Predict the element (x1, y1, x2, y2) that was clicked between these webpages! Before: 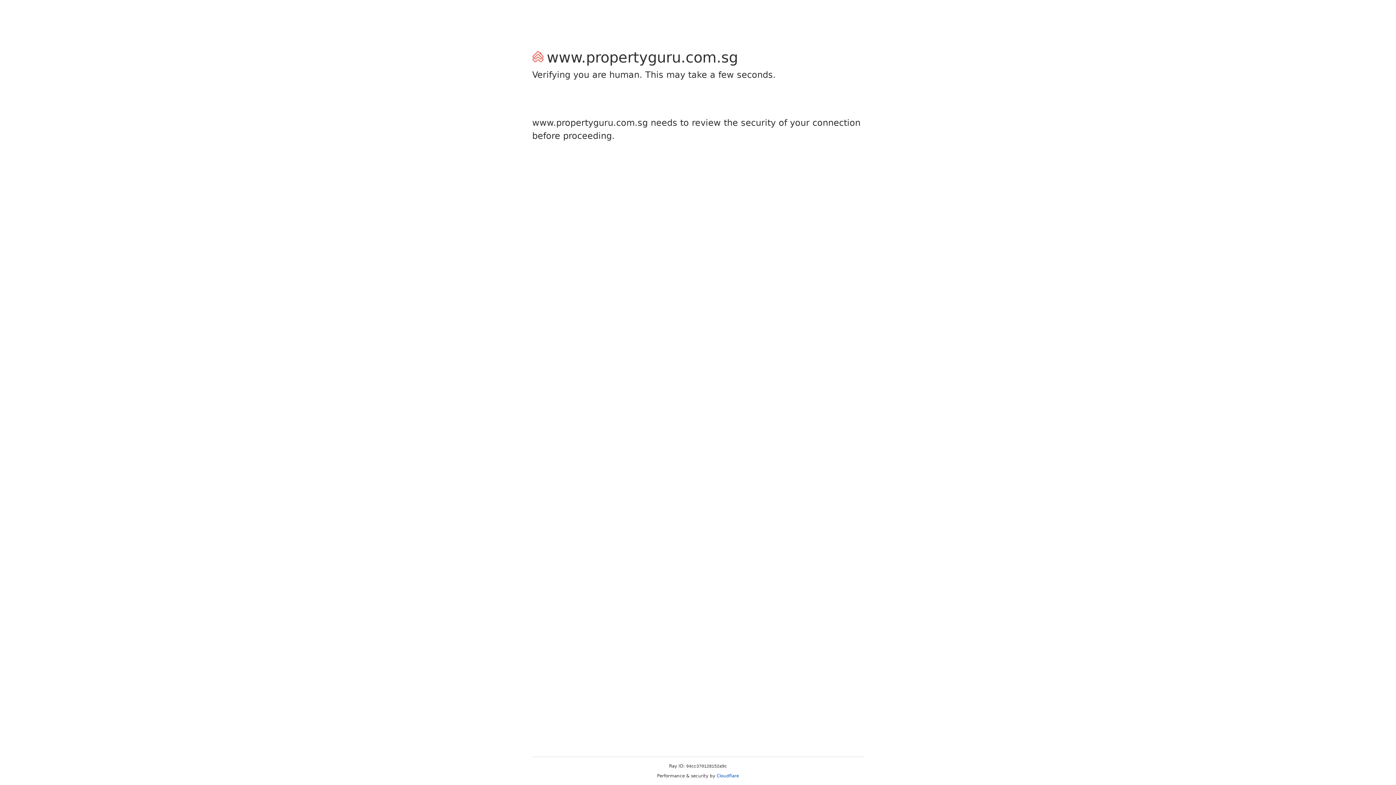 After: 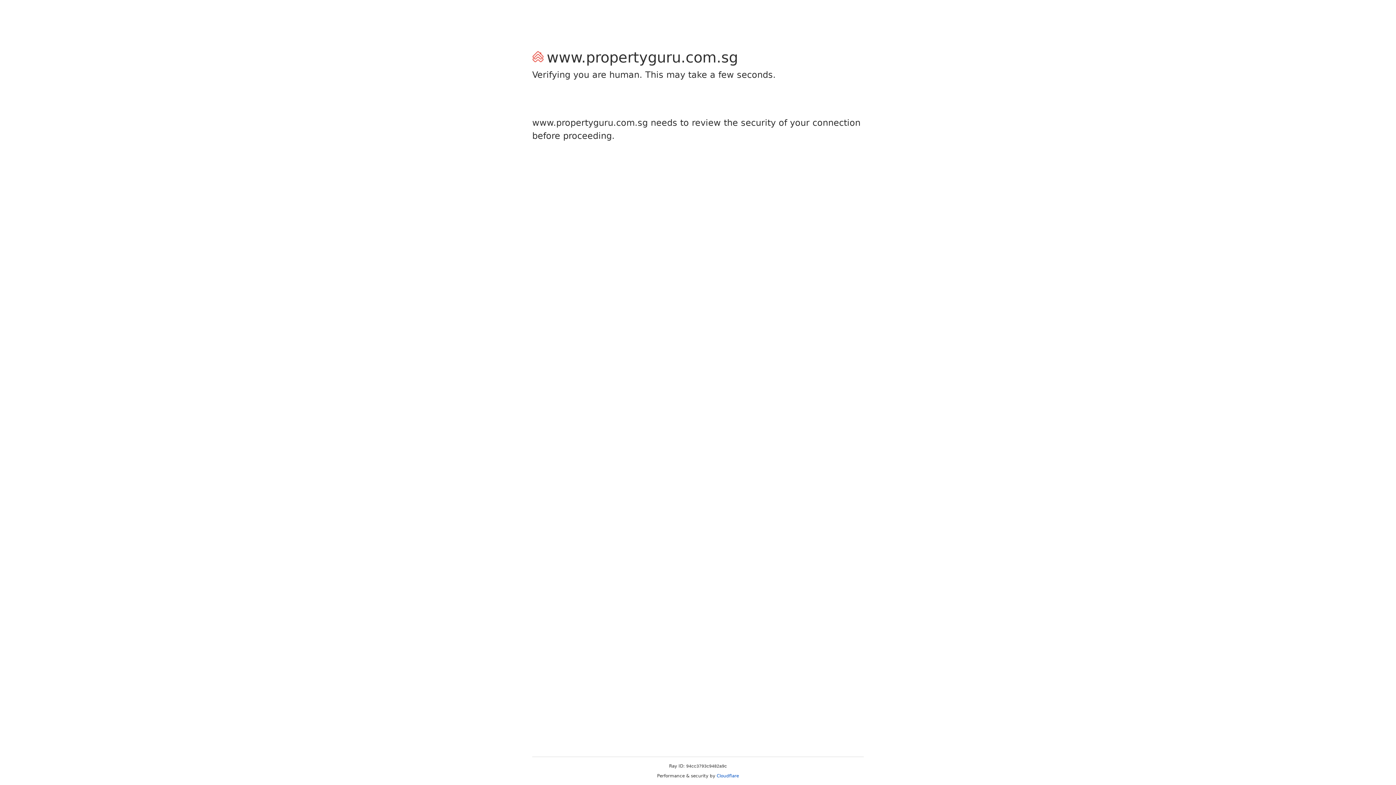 Action: bbox: (716, 773, 739, 778) label: Cloudflare